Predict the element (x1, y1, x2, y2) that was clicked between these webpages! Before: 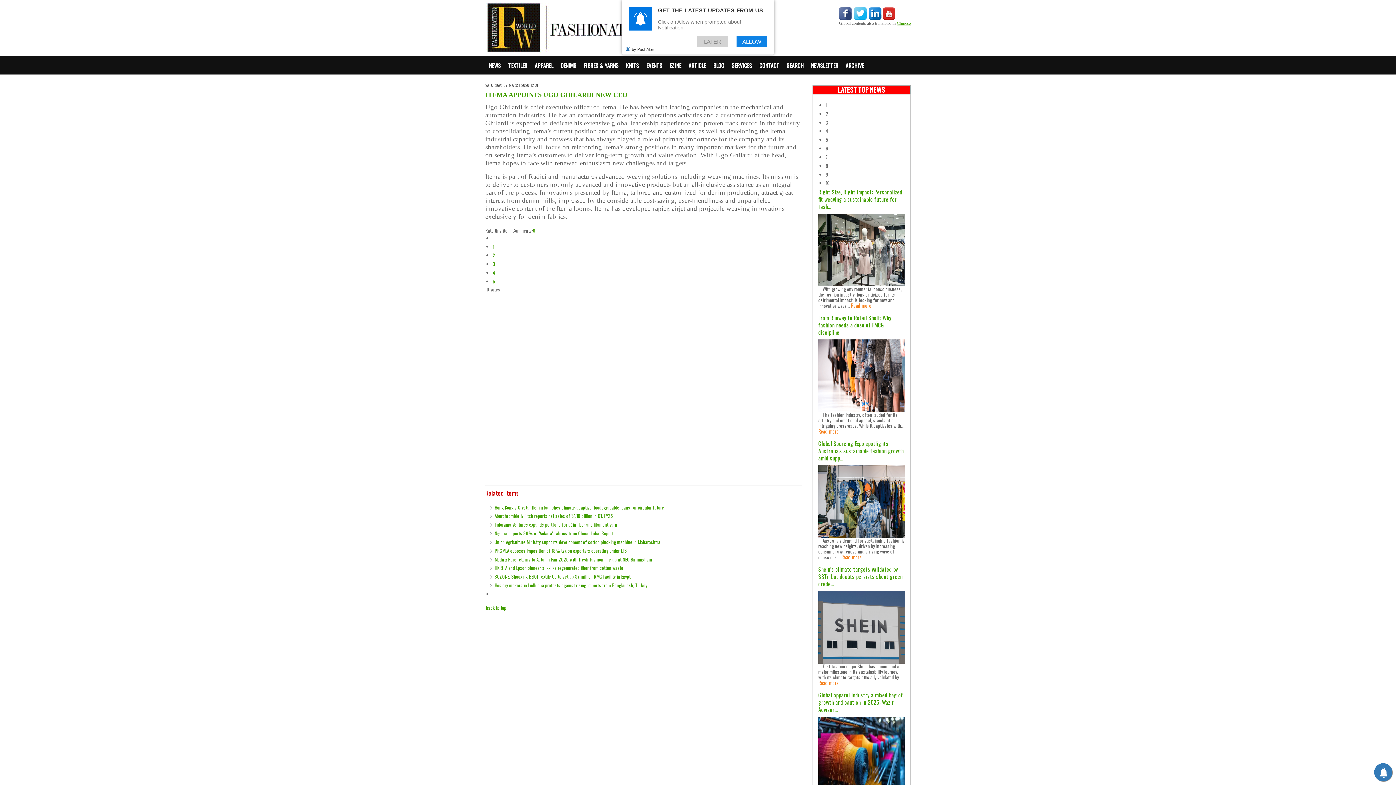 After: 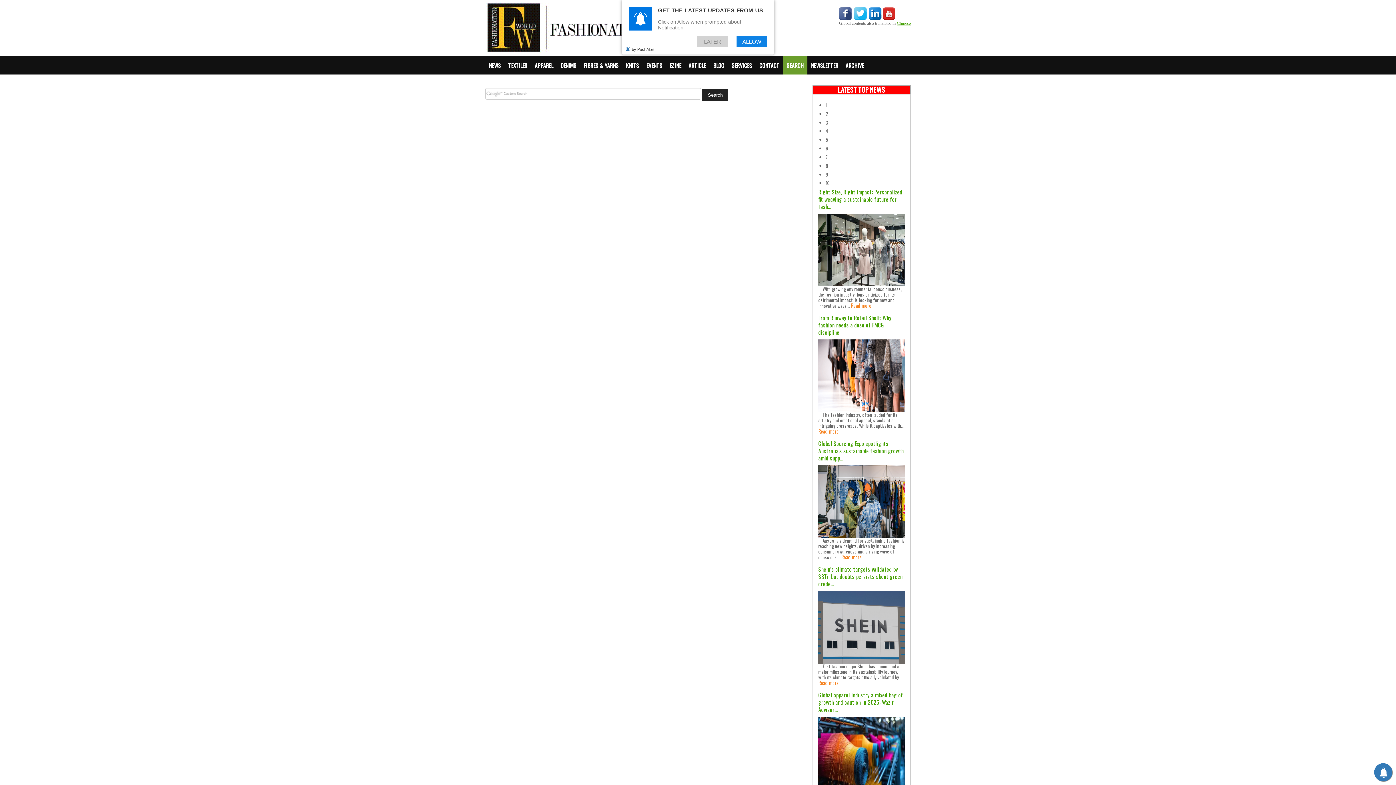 Action: bbox: (783, 56, 807, 74) label: SEARCH